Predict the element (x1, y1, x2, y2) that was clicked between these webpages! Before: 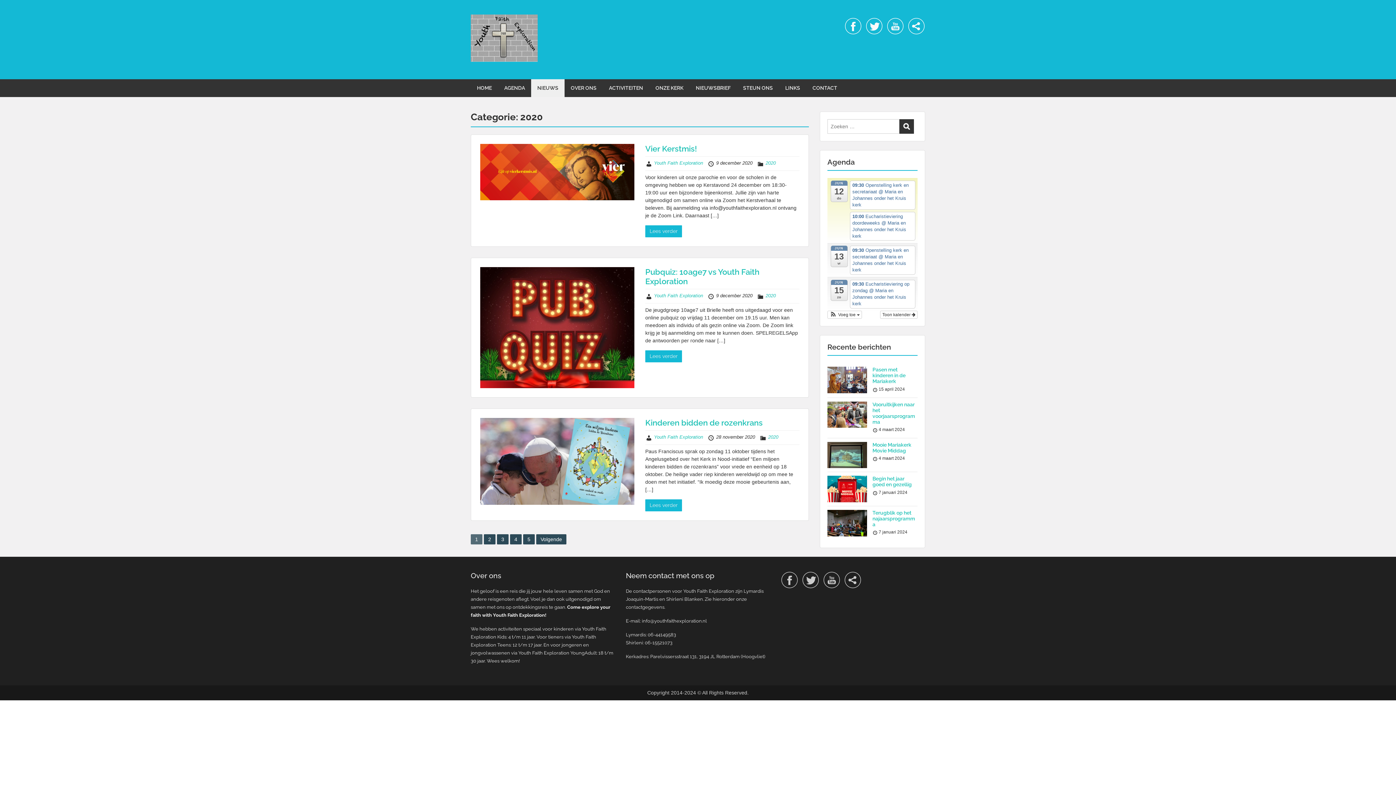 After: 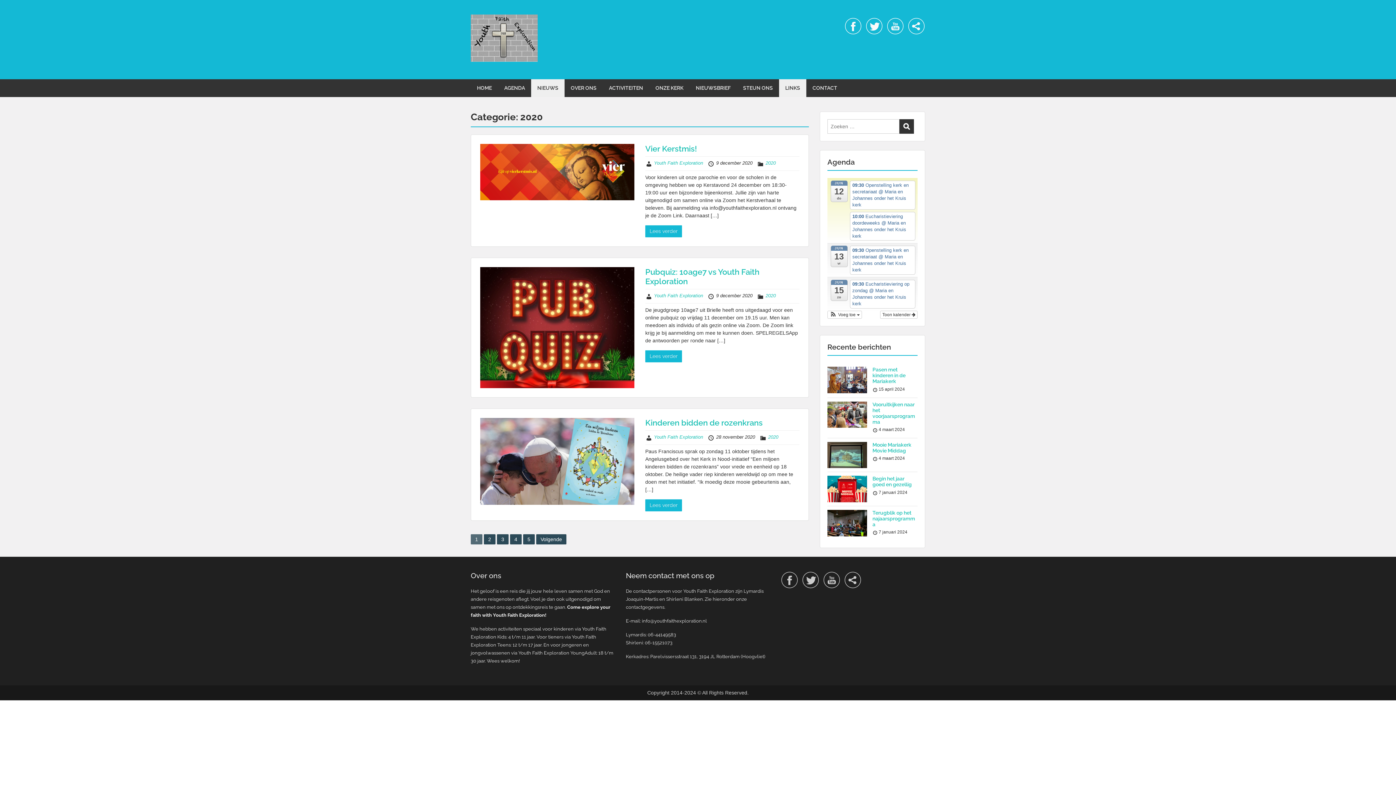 Action: bbox: (779, 79, 806, 97) label: LINKS